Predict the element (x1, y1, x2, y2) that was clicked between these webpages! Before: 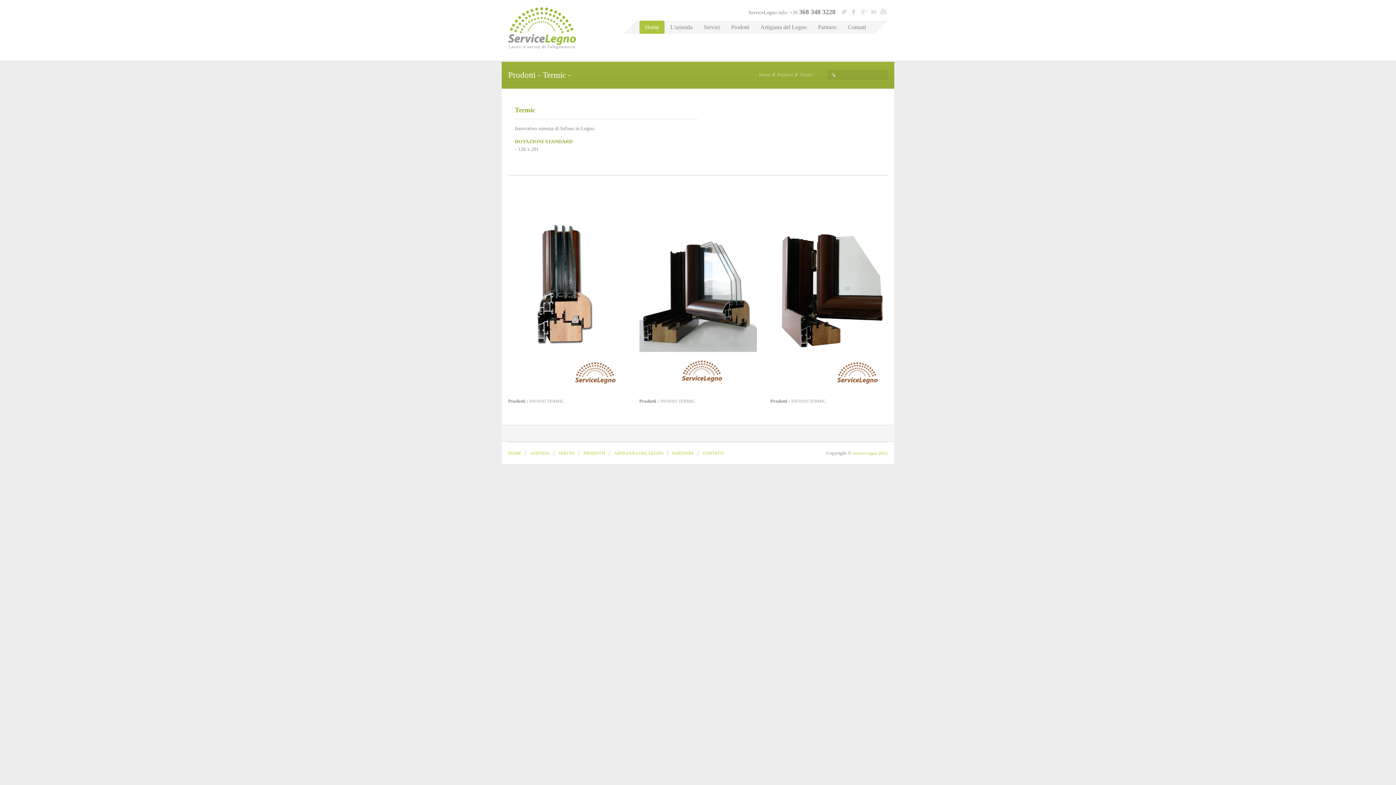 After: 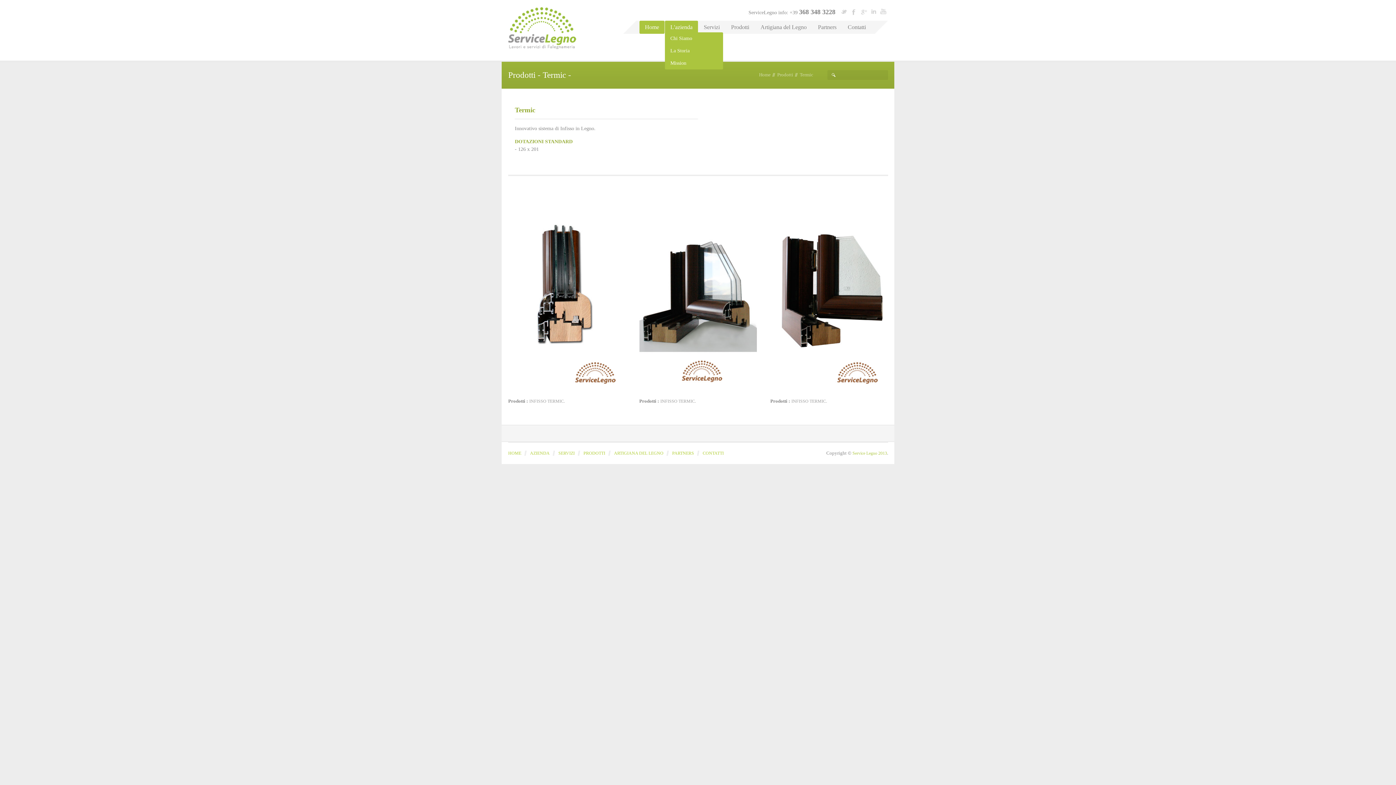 Action: bbox: (665, 20, 698, 33) label: L'azienda